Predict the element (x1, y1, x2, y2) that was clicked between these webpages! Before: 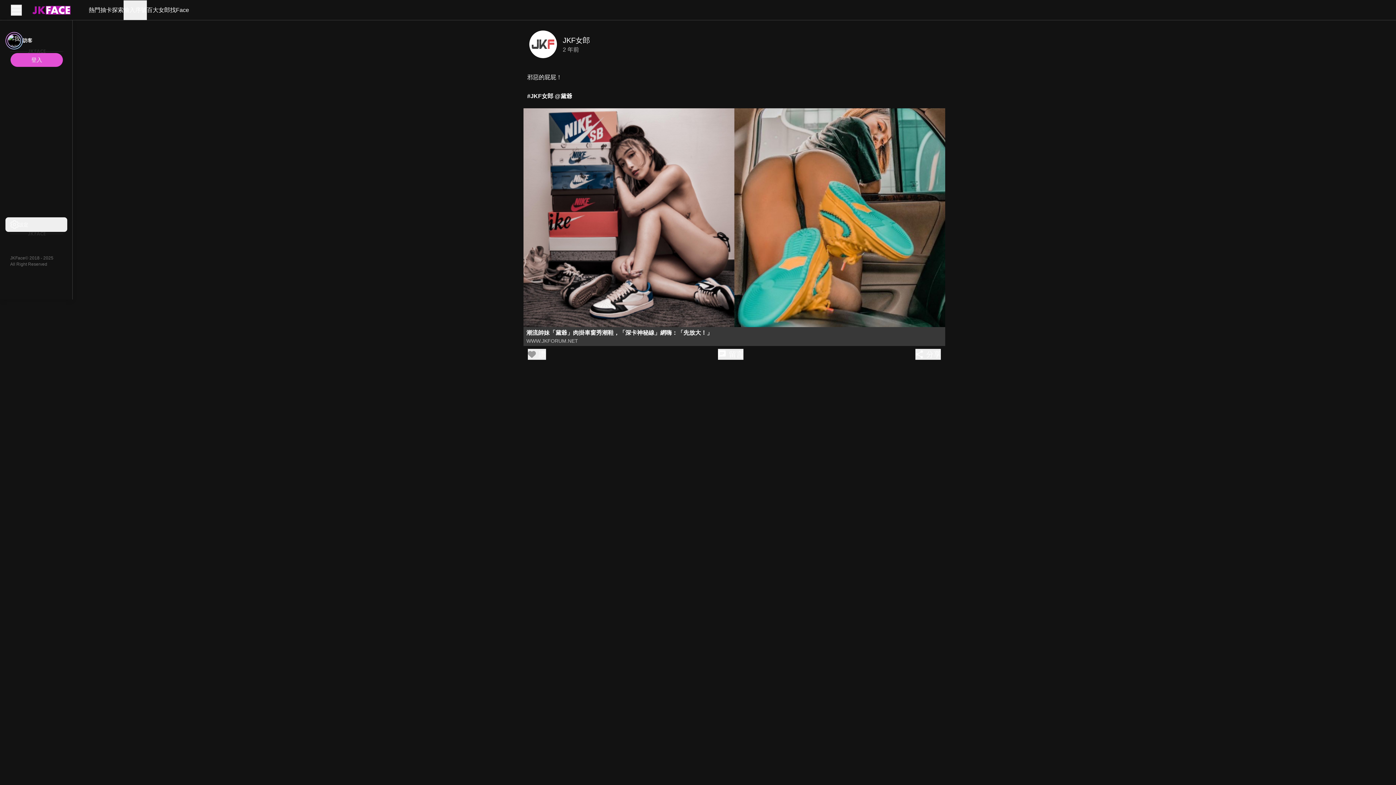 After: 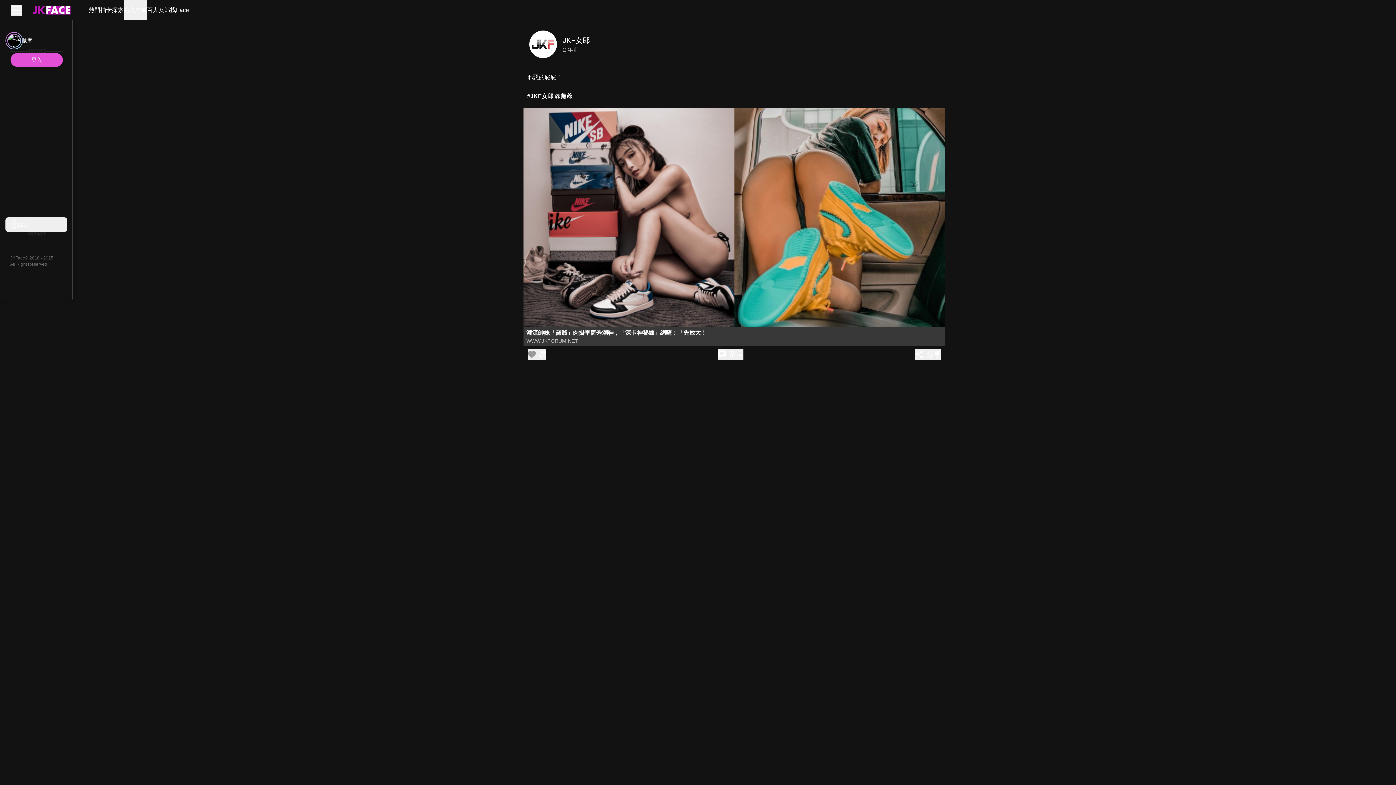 Action: bbox: (523, 108, 945, 346)